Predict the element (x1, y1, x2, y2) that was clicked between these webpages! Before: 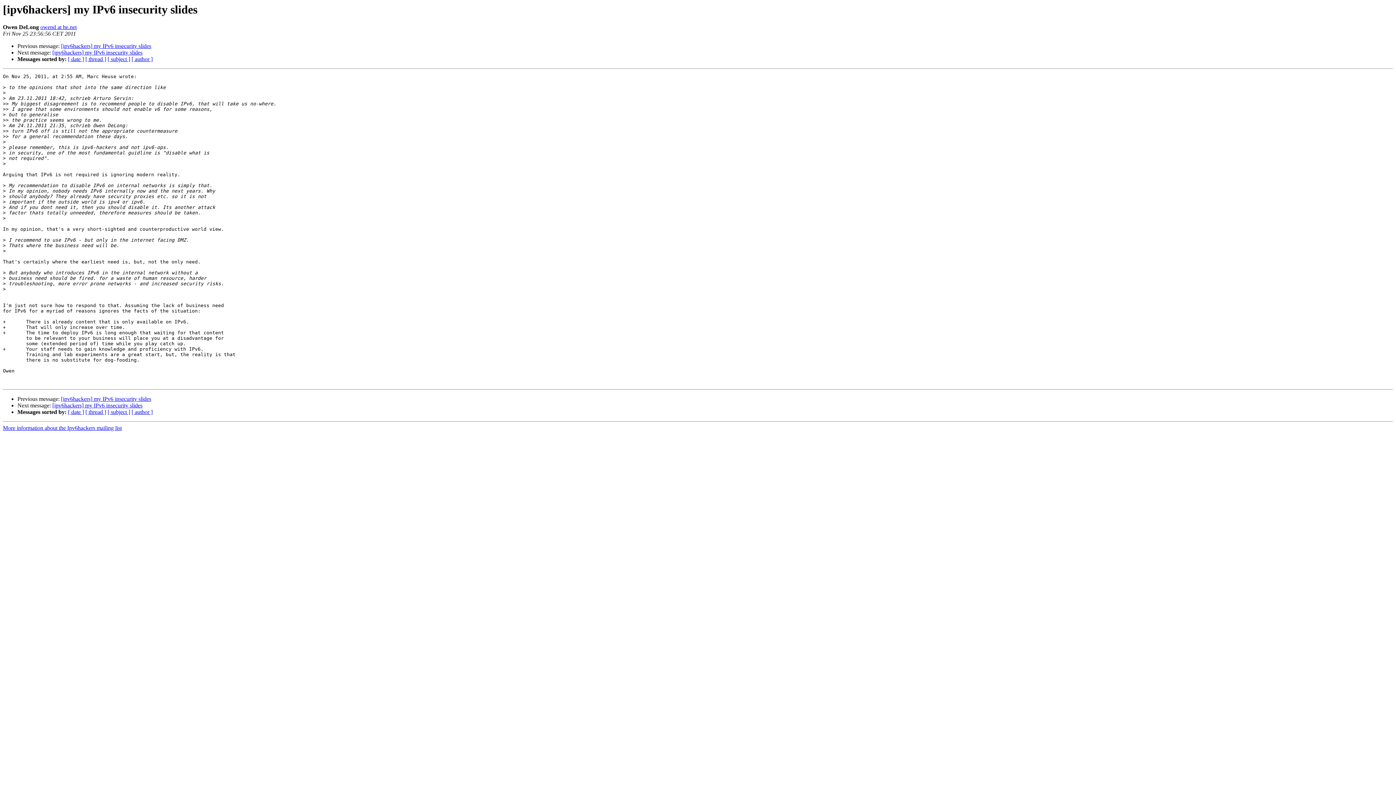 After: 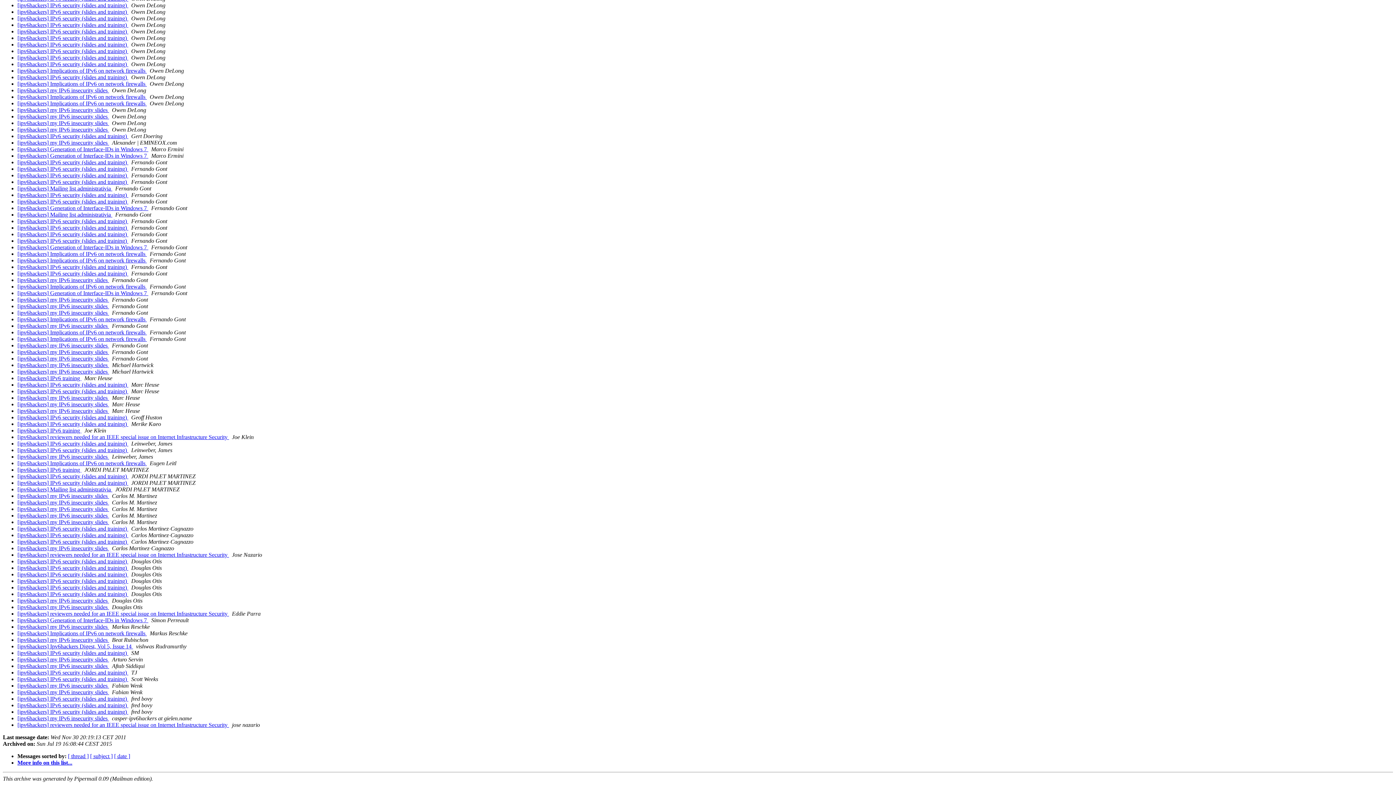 Action: label: [ author ] bbox: (131, 409, 152, 415)